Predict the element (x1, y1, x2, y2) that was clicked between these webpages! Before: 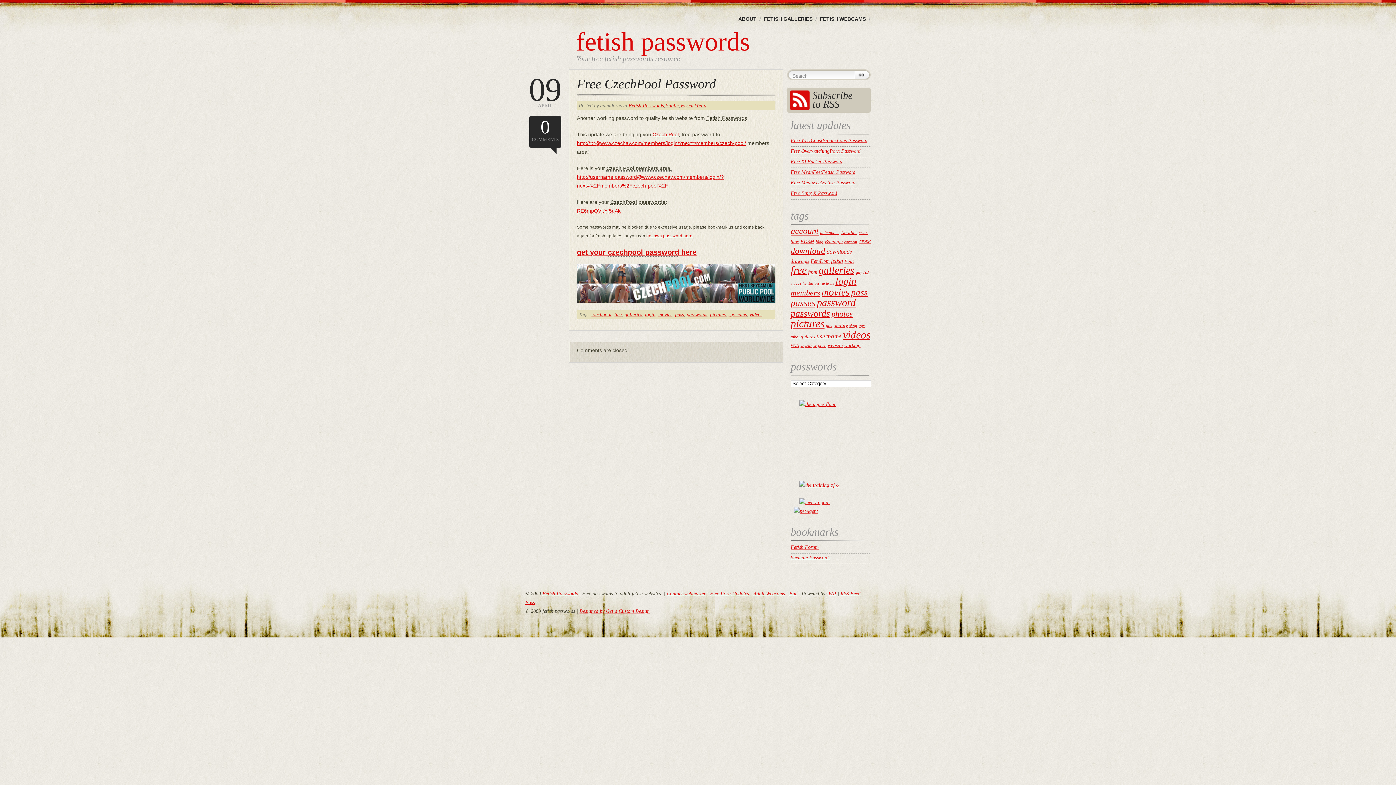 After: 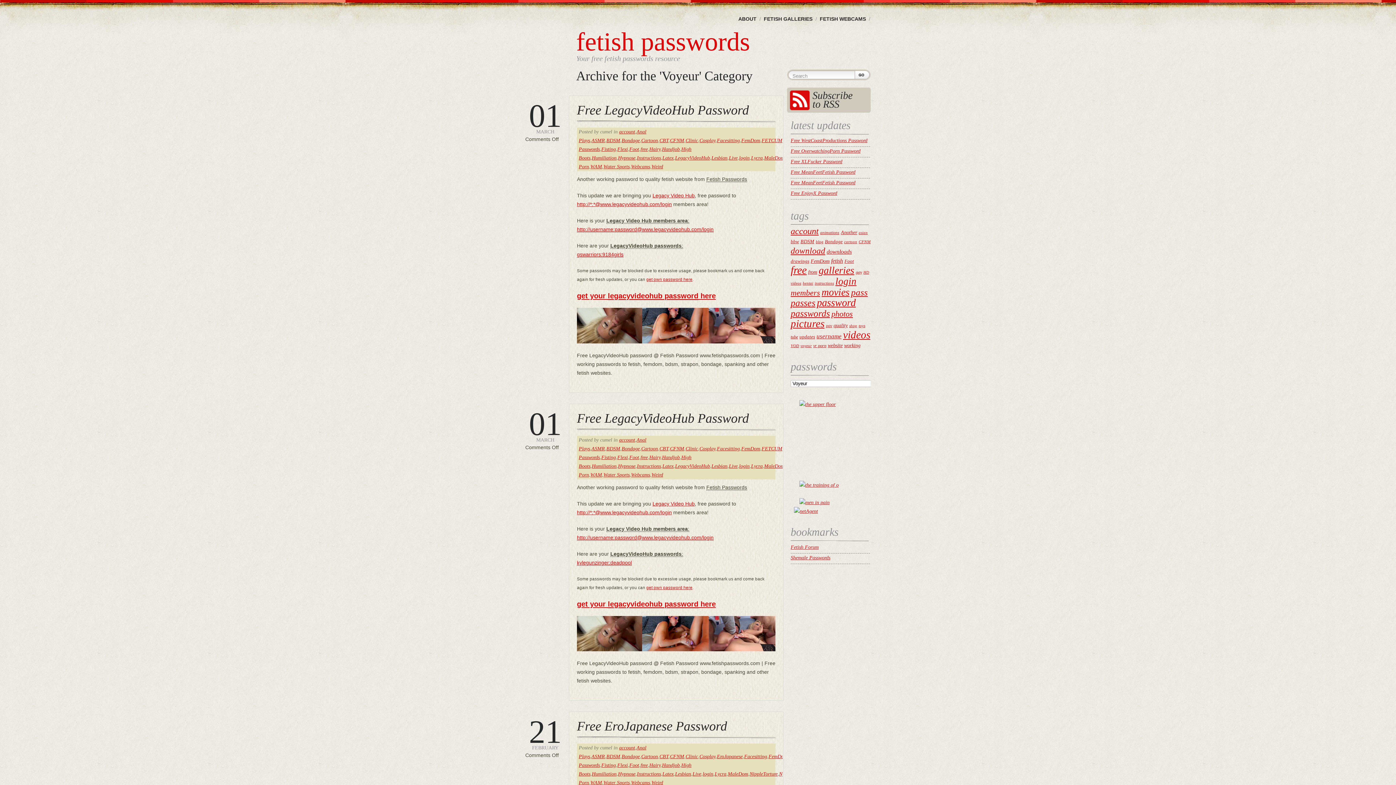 Action: bbox: (680, 102, 693, 108) label: Voyeur